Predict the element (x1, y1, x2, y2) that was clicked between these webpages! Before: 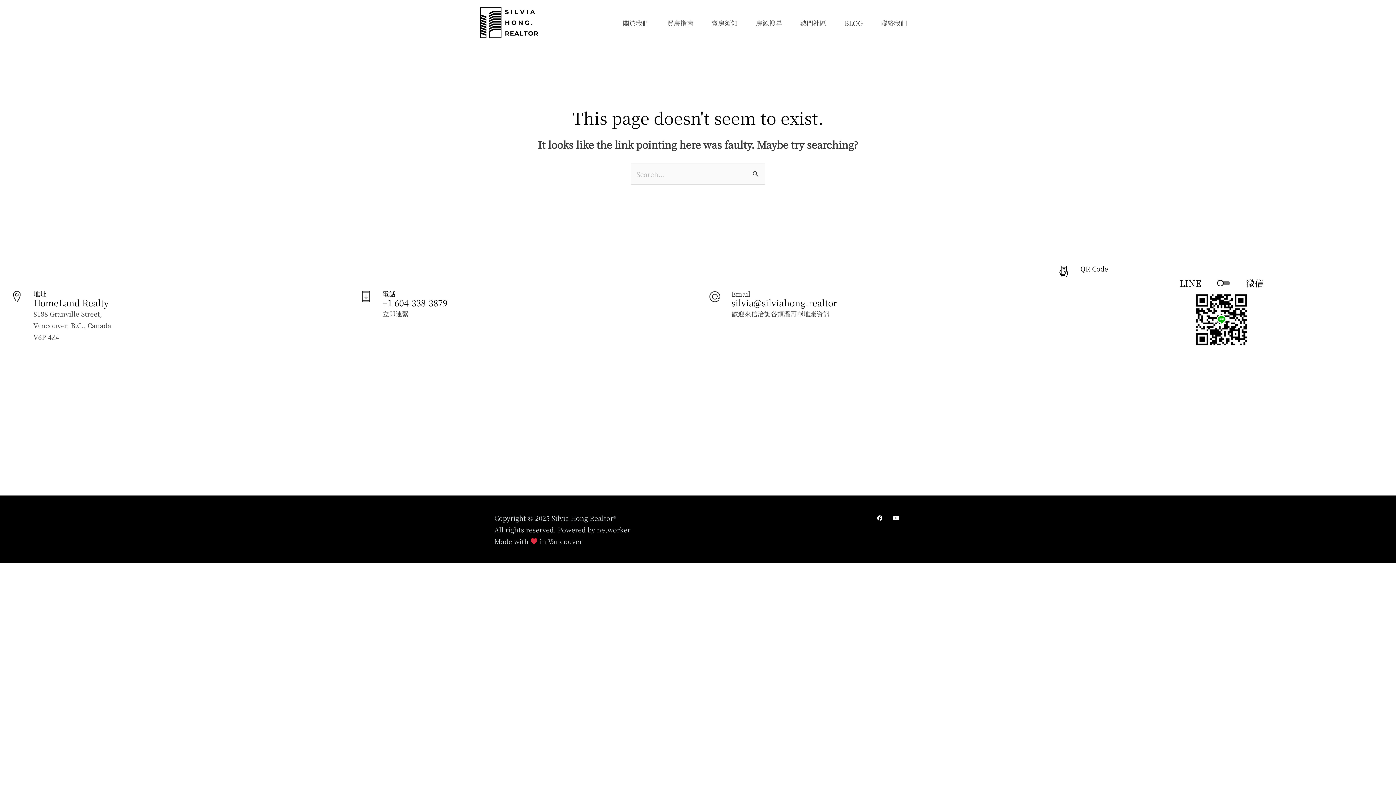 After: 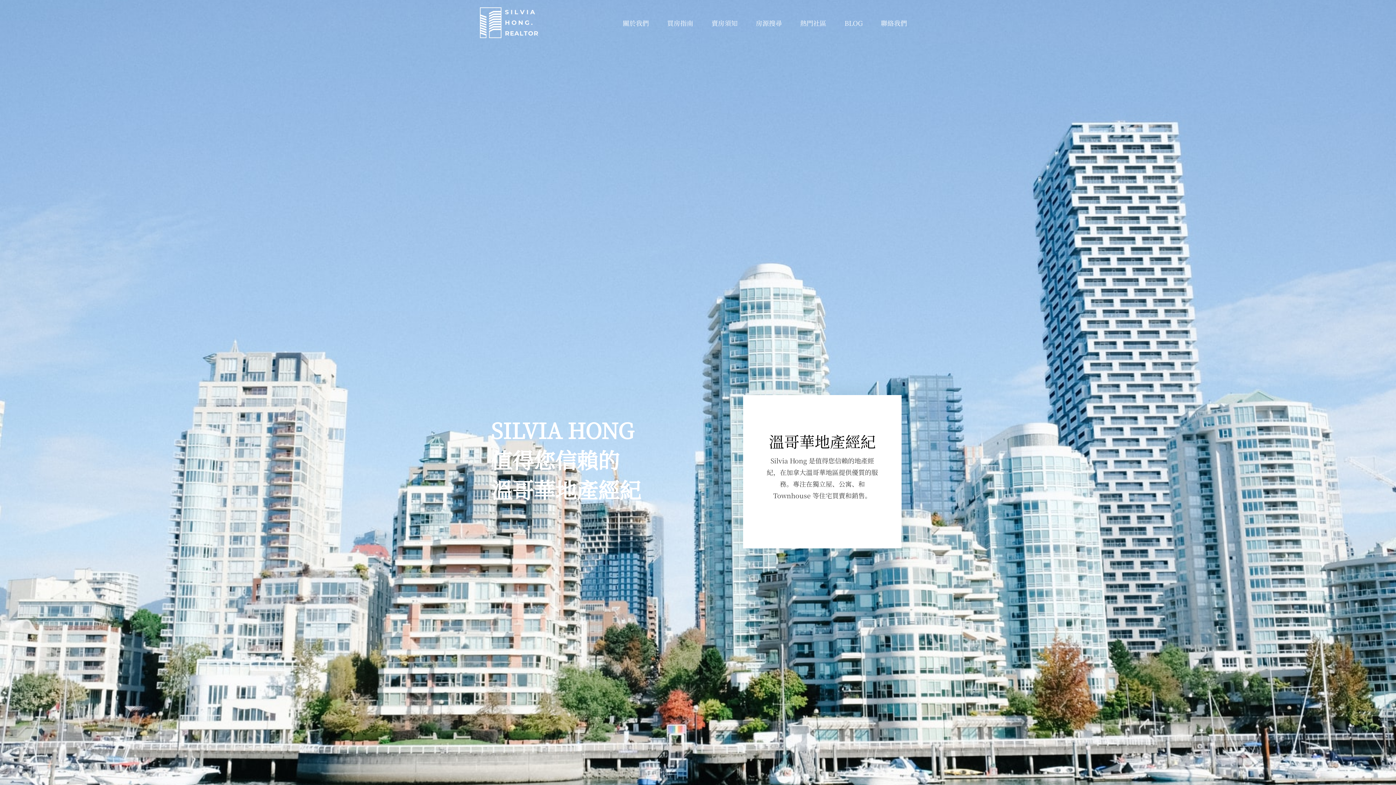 Action: label: 關於我們 bbox: (613, 9, 658, 35)